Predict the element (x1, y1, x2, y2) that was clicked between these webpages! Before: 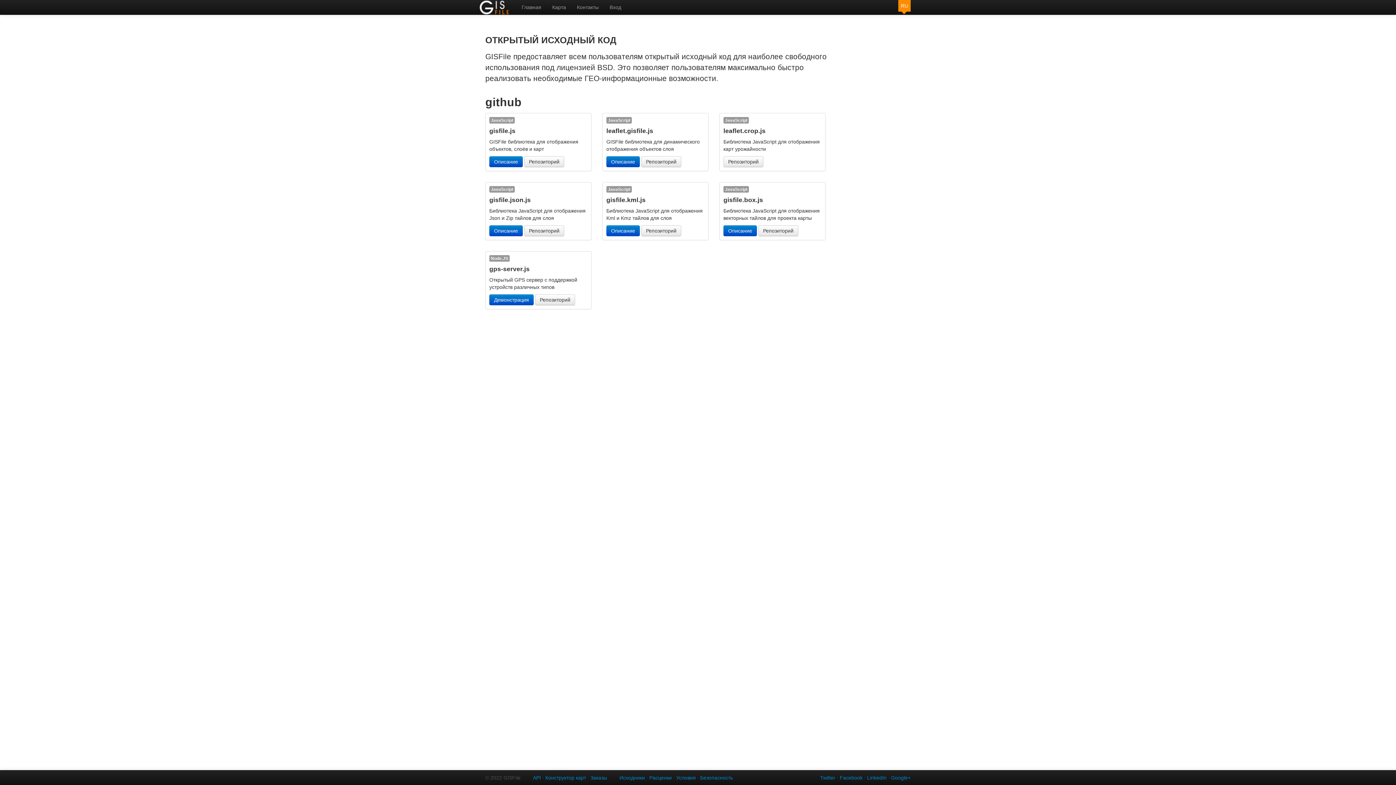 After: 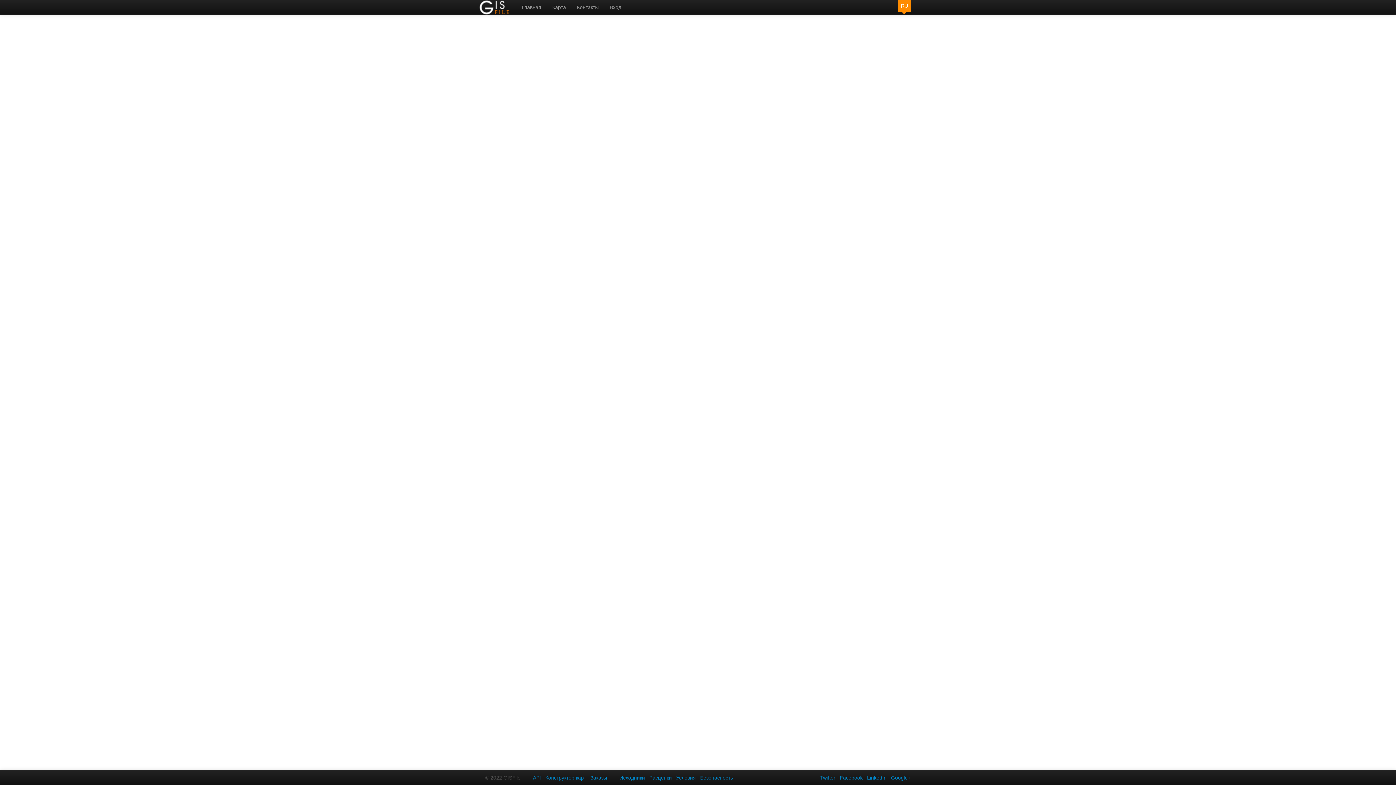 Action: label: Заказы bbox: (590, 775, 607, 781)